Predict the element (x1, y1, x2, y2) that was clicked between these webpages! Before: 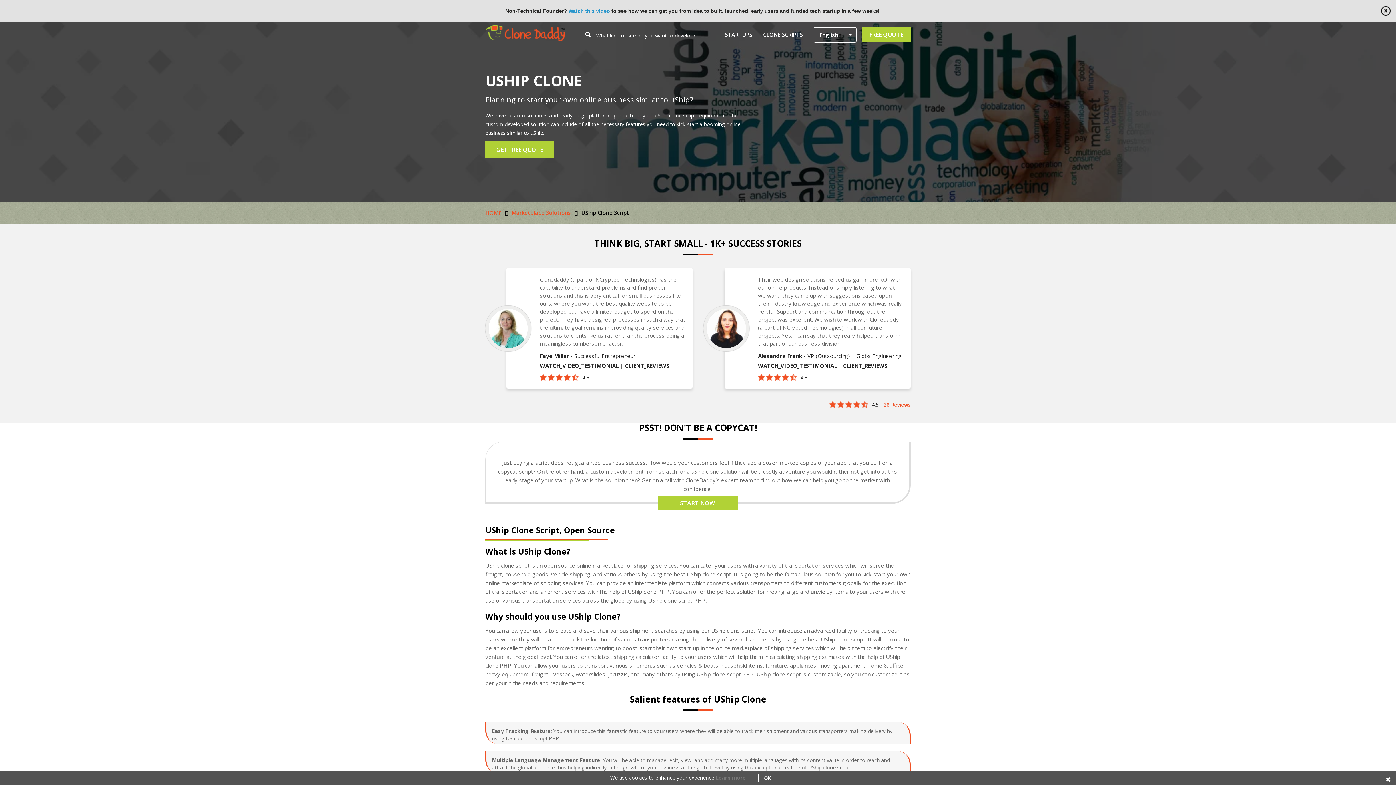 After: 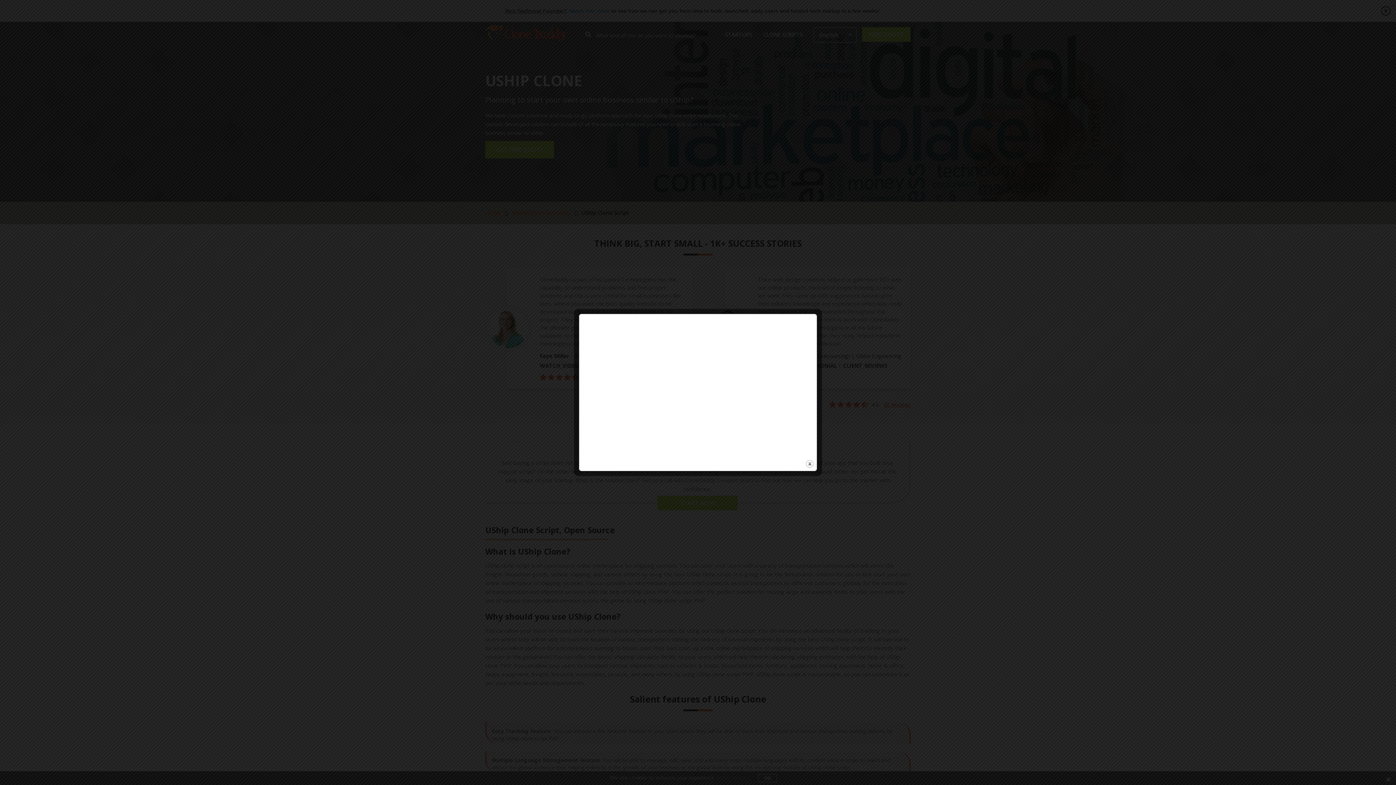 Action: label: WATCH_VIDEO_TESTIMONIAL bbox: (758, 362, 837, 369)